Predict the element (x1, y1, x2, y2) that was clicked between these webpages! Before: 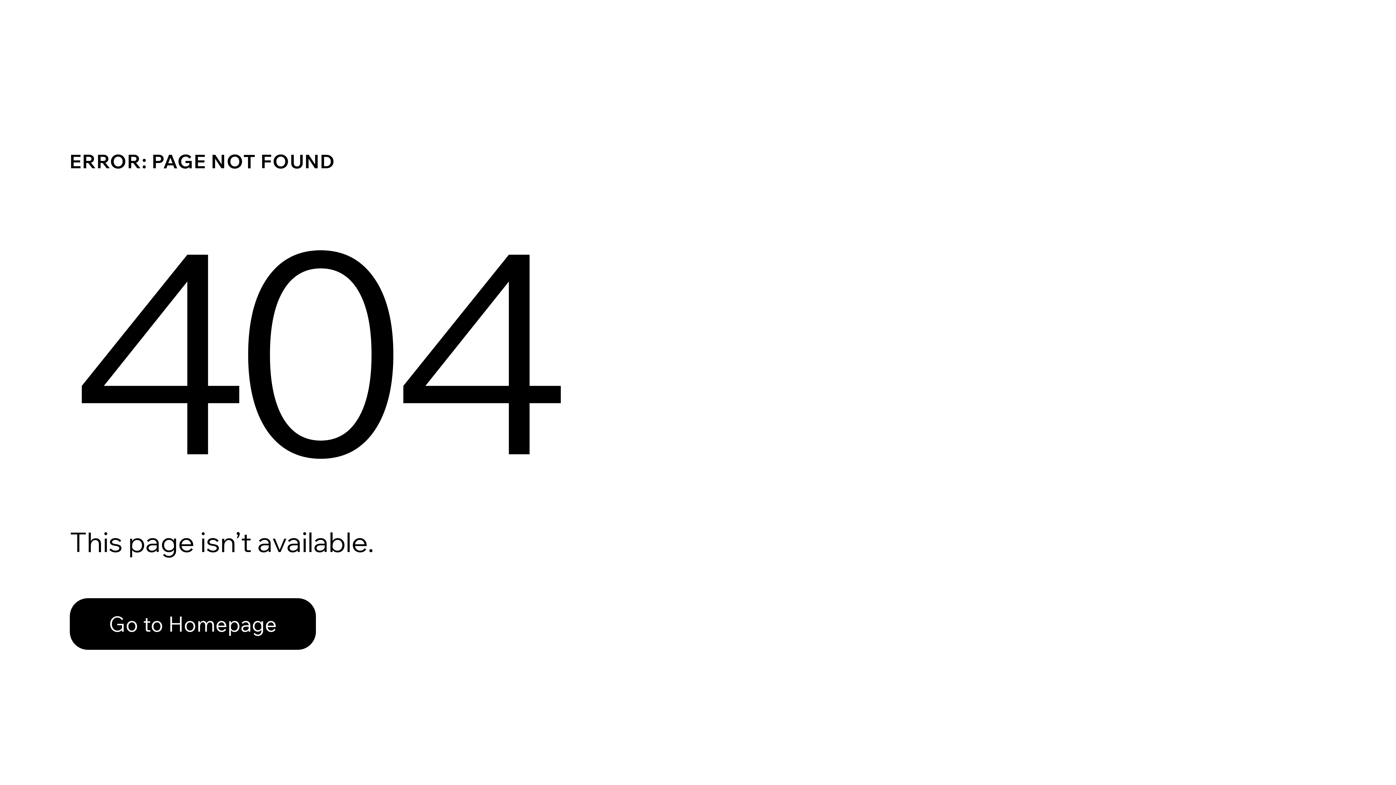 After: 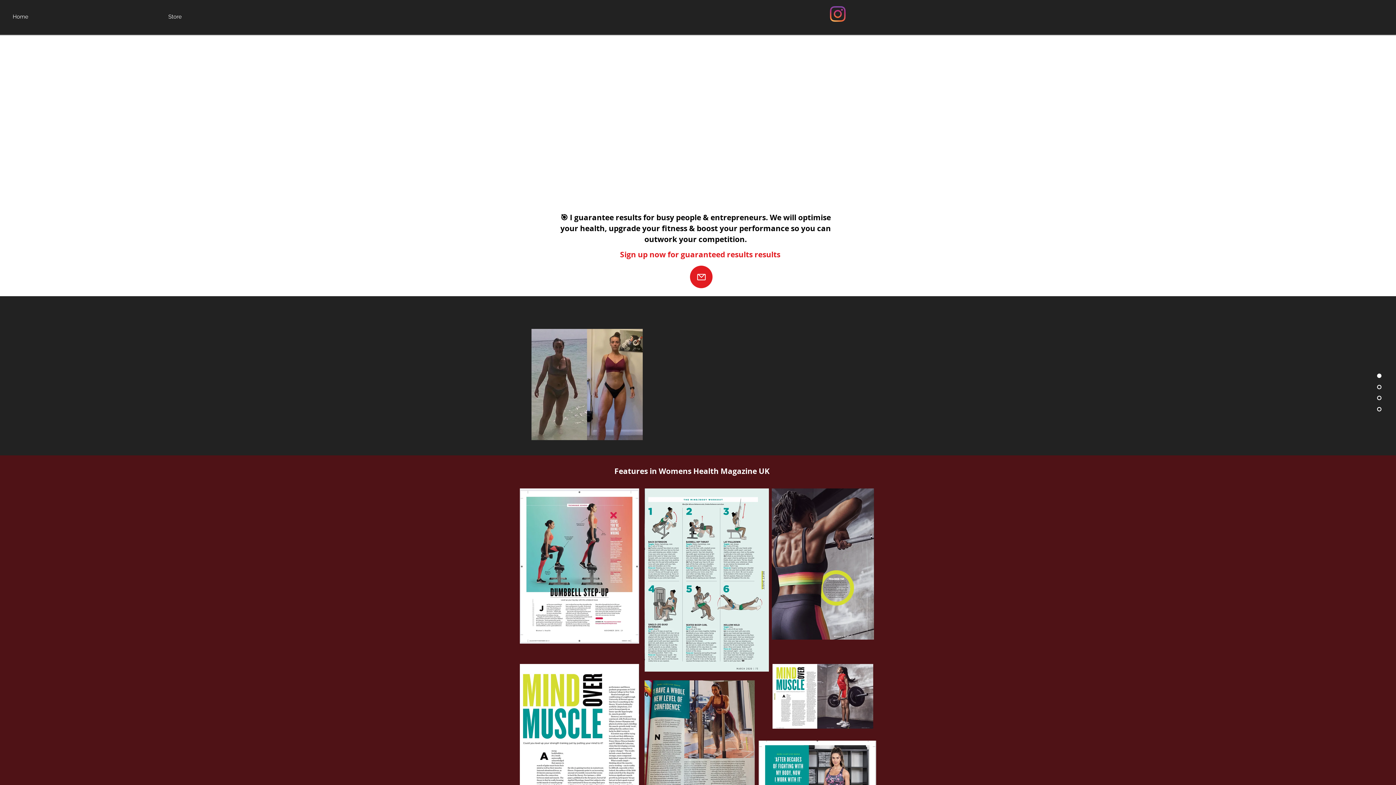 Action: bbox: (69, 598, 316, 650) label: Go to Homepage